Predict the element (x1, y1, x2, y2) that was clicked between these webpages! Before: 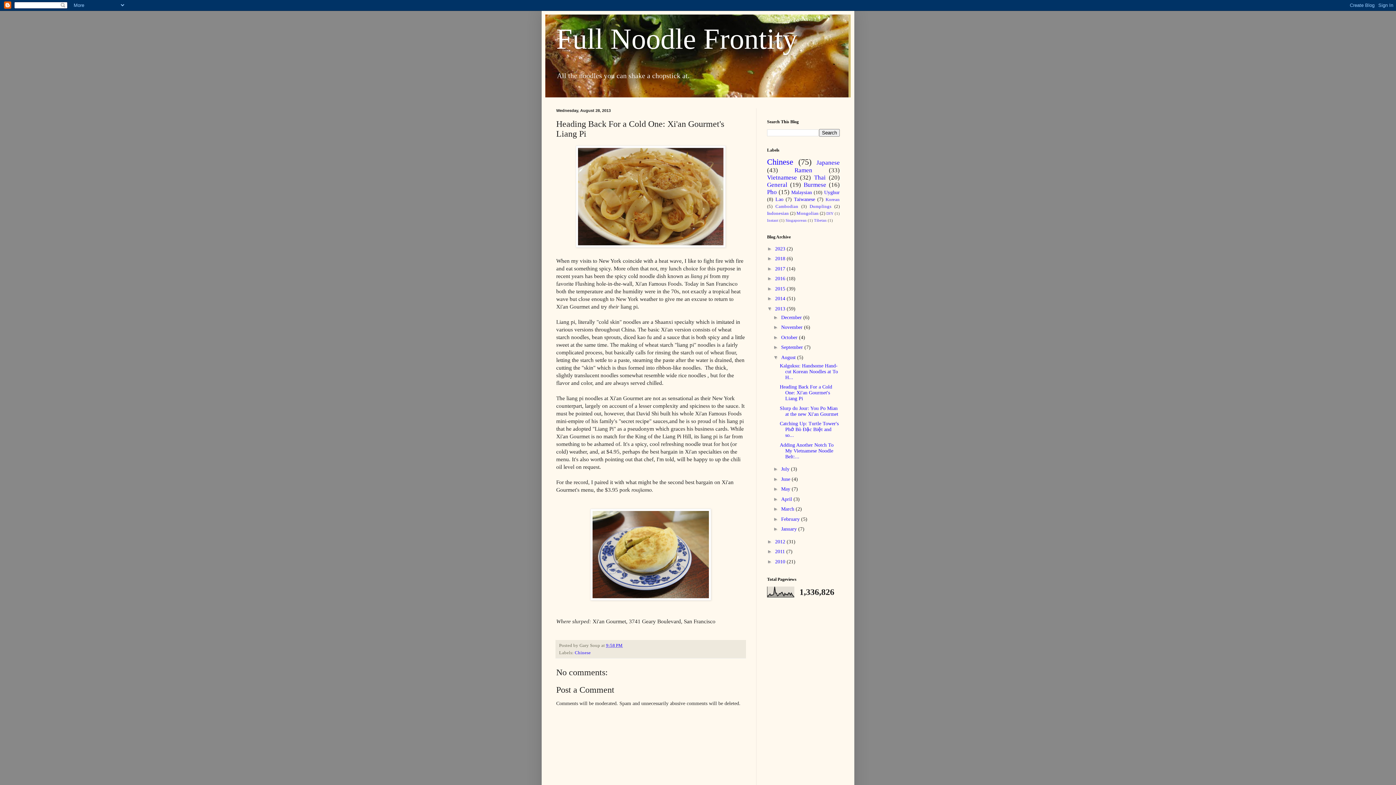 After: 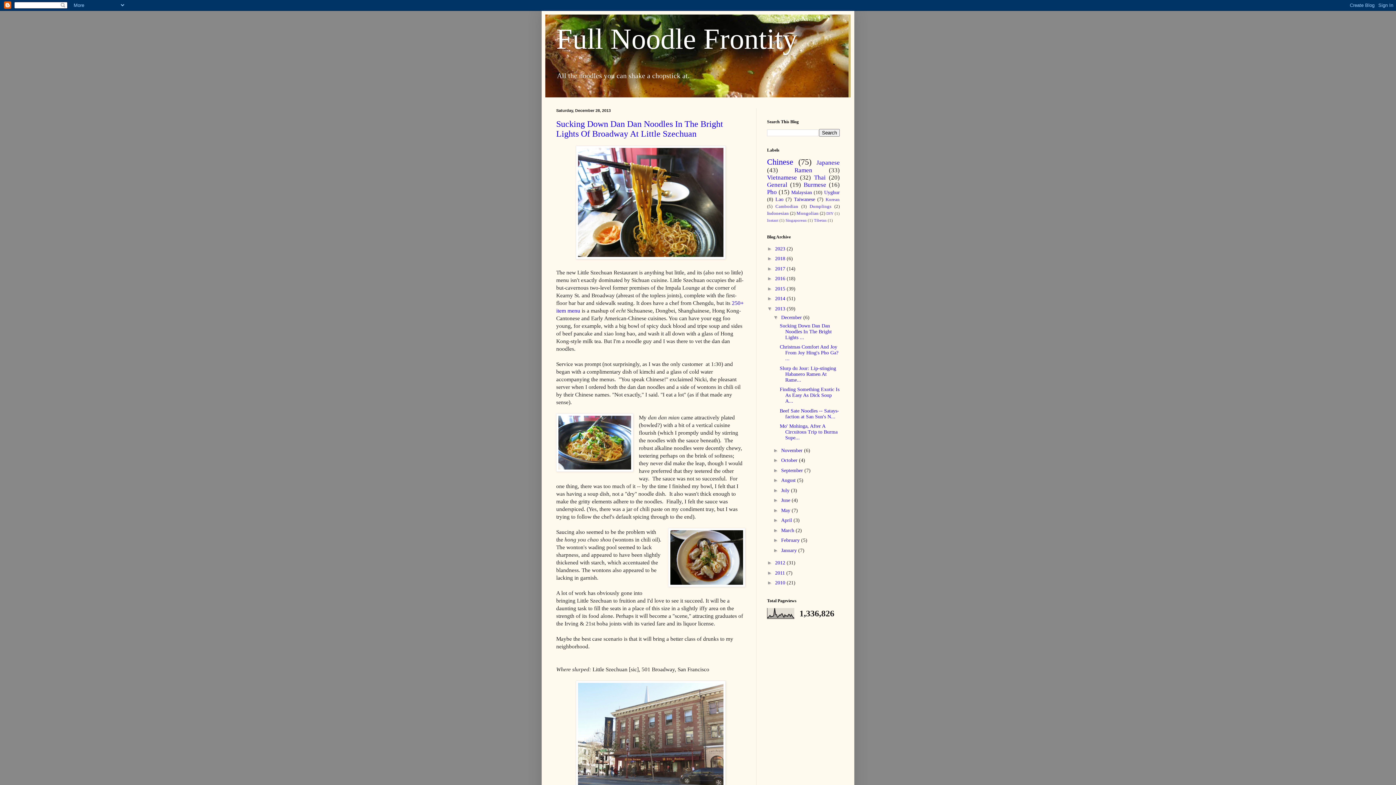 Action: bbox: (781, 314, 803, 320) label: December 